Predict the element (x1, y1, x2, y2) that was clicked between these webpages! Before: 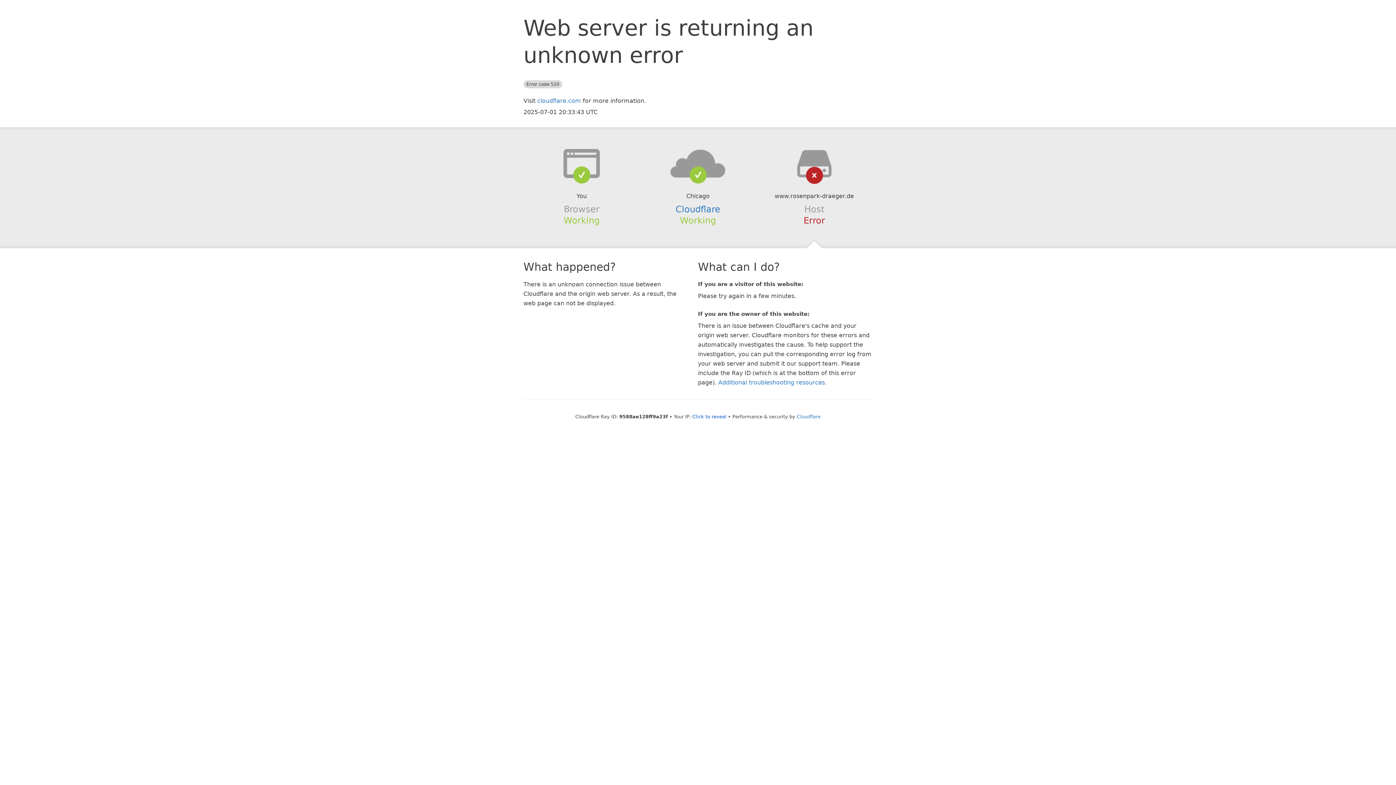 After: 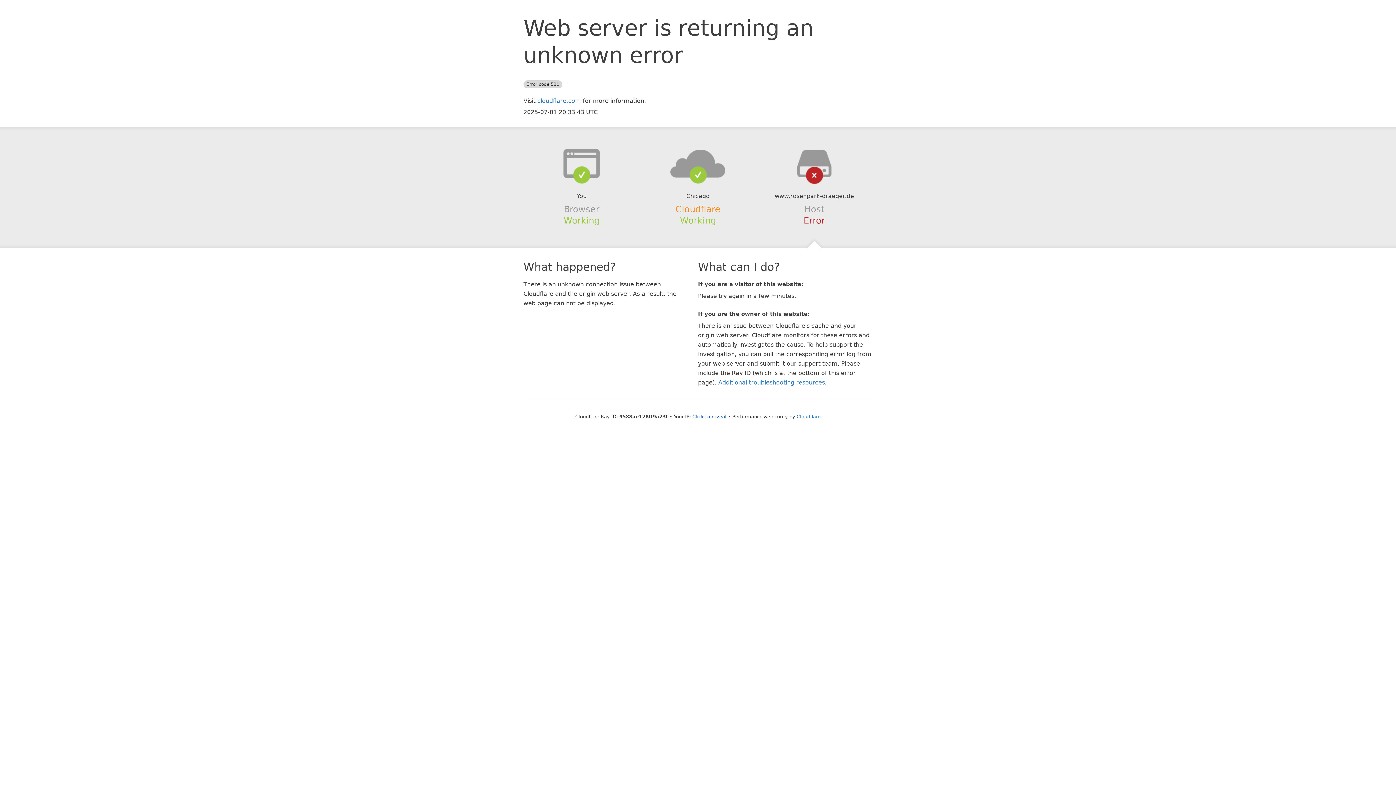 Action: label: Cloudflare bbox: (675, 204, 720, 214)